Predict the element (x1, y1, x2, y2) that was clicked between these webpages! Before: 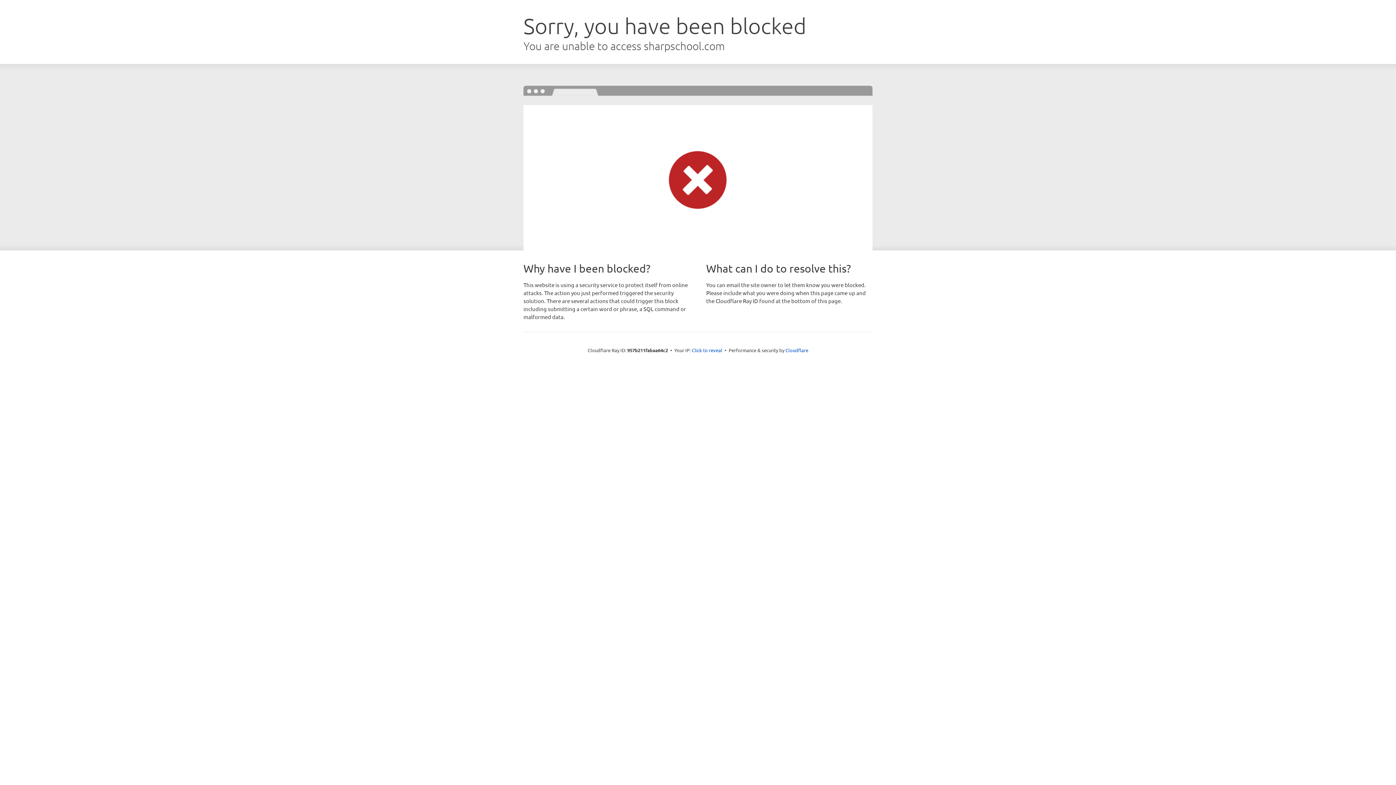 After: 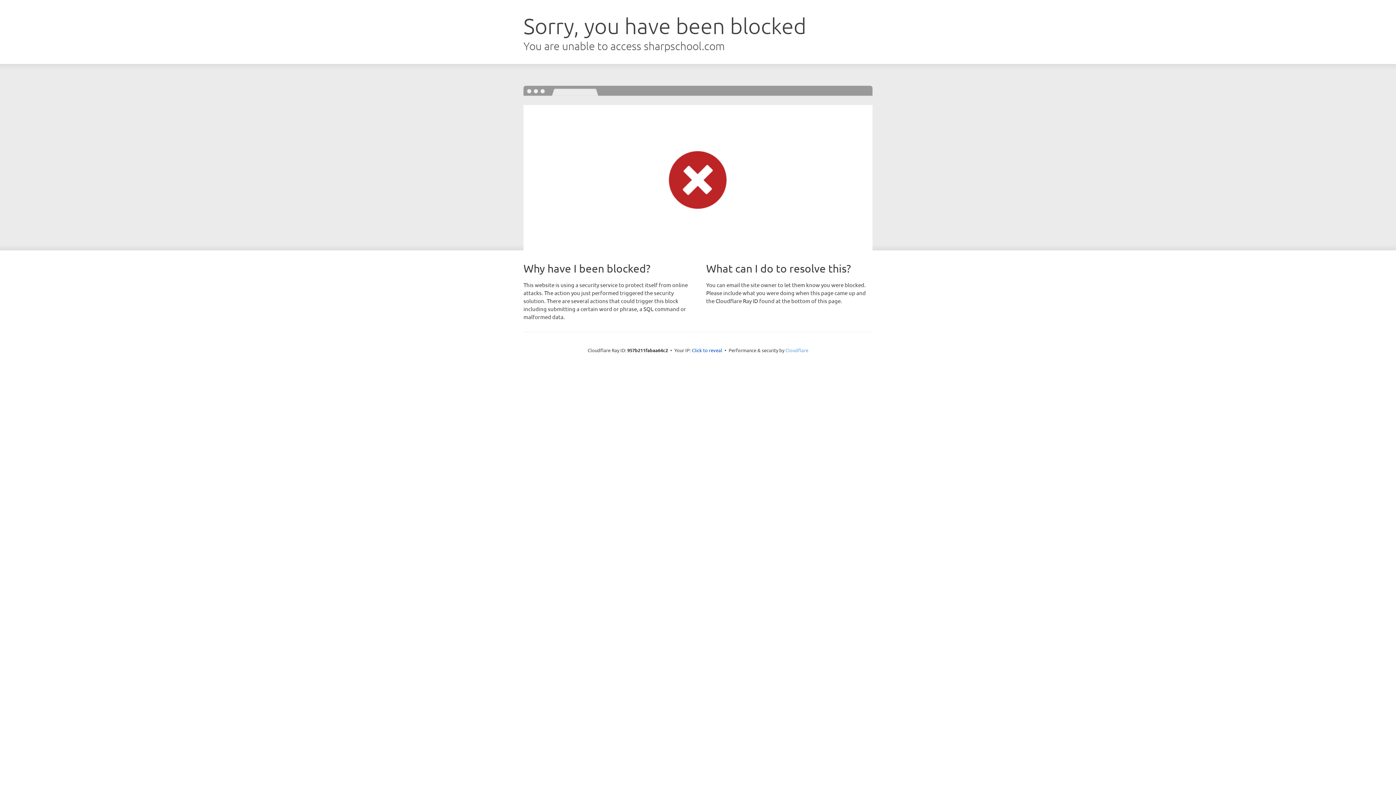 Action: label: Cloudflare bbox: (785, 347, 808, 353)